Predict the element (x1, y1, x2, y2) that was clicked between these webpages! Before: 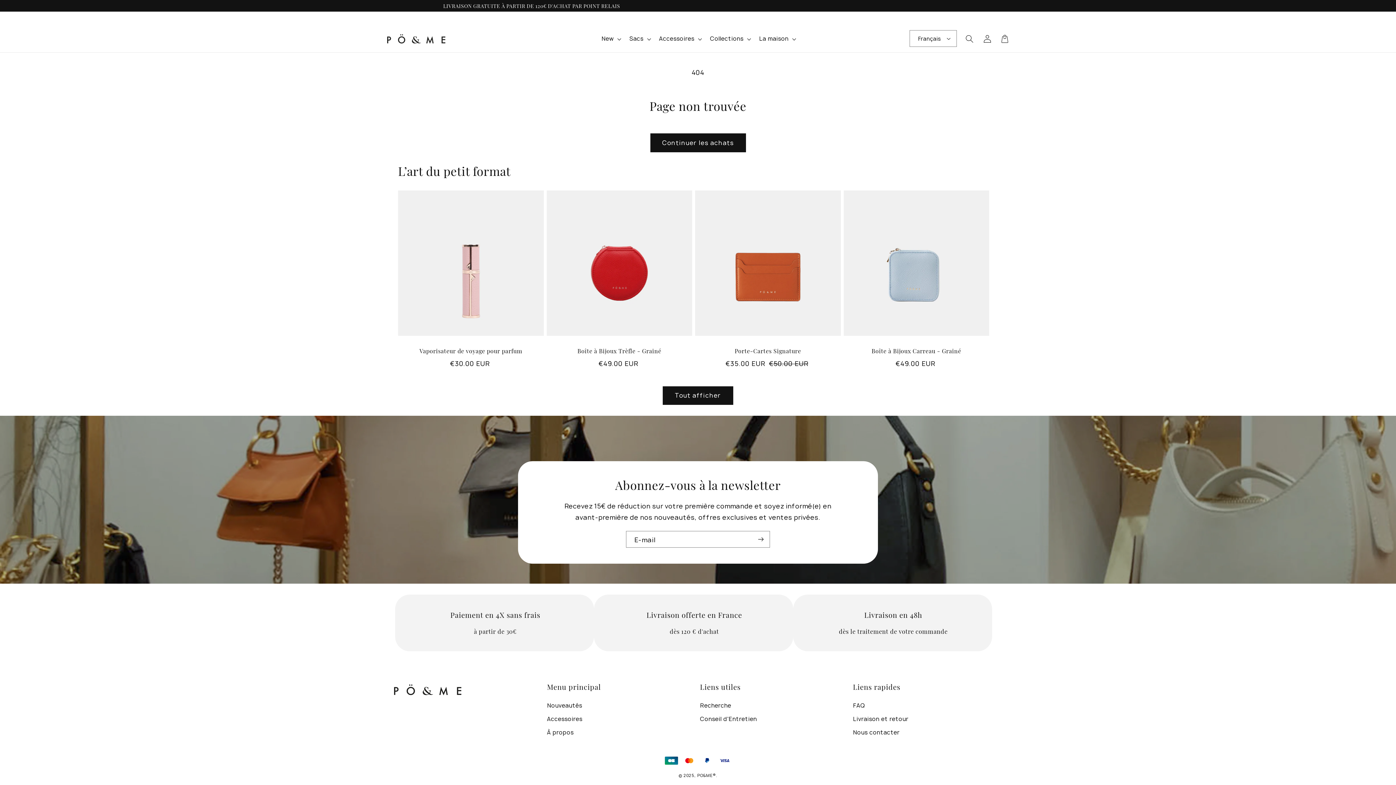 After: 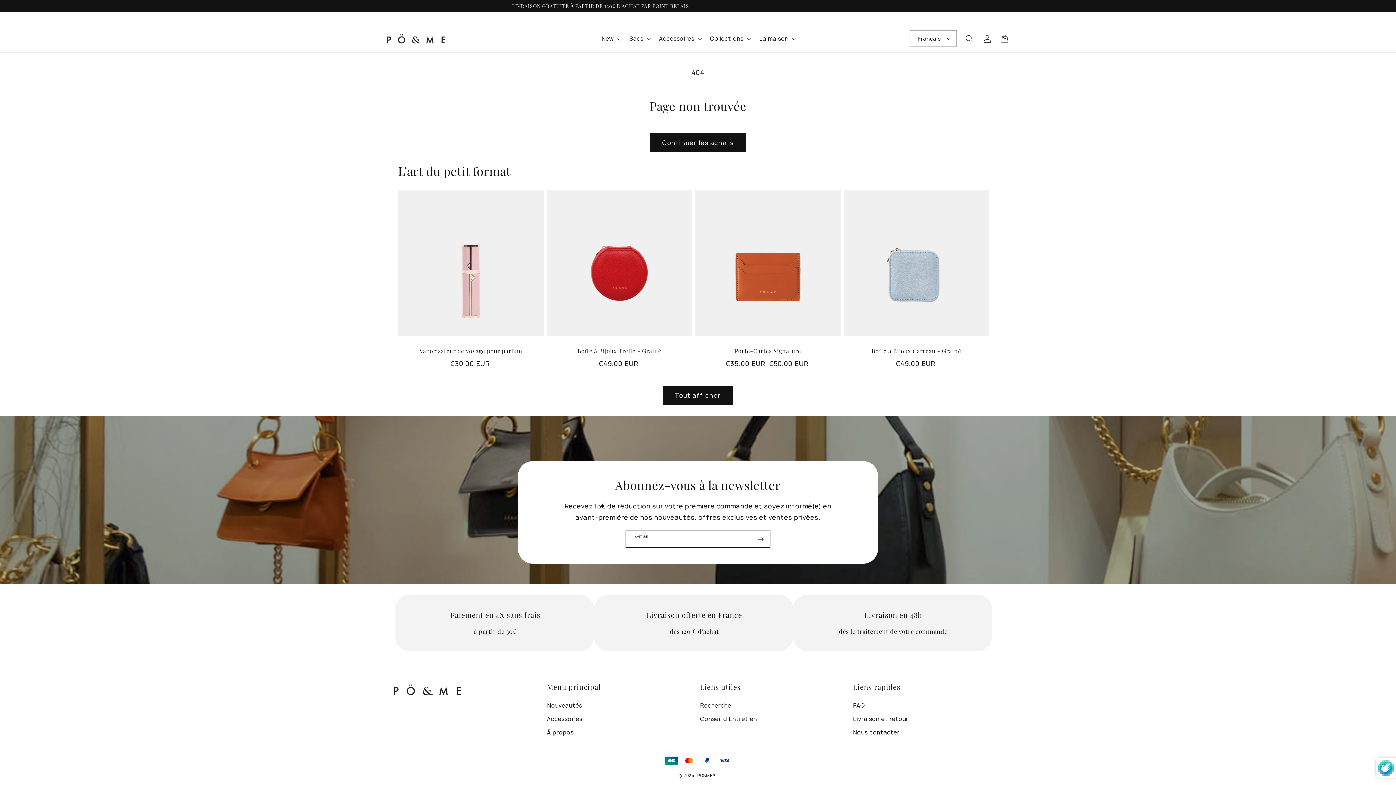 Action: bbox: (752, 531, 769, 548) label: S'inscrire